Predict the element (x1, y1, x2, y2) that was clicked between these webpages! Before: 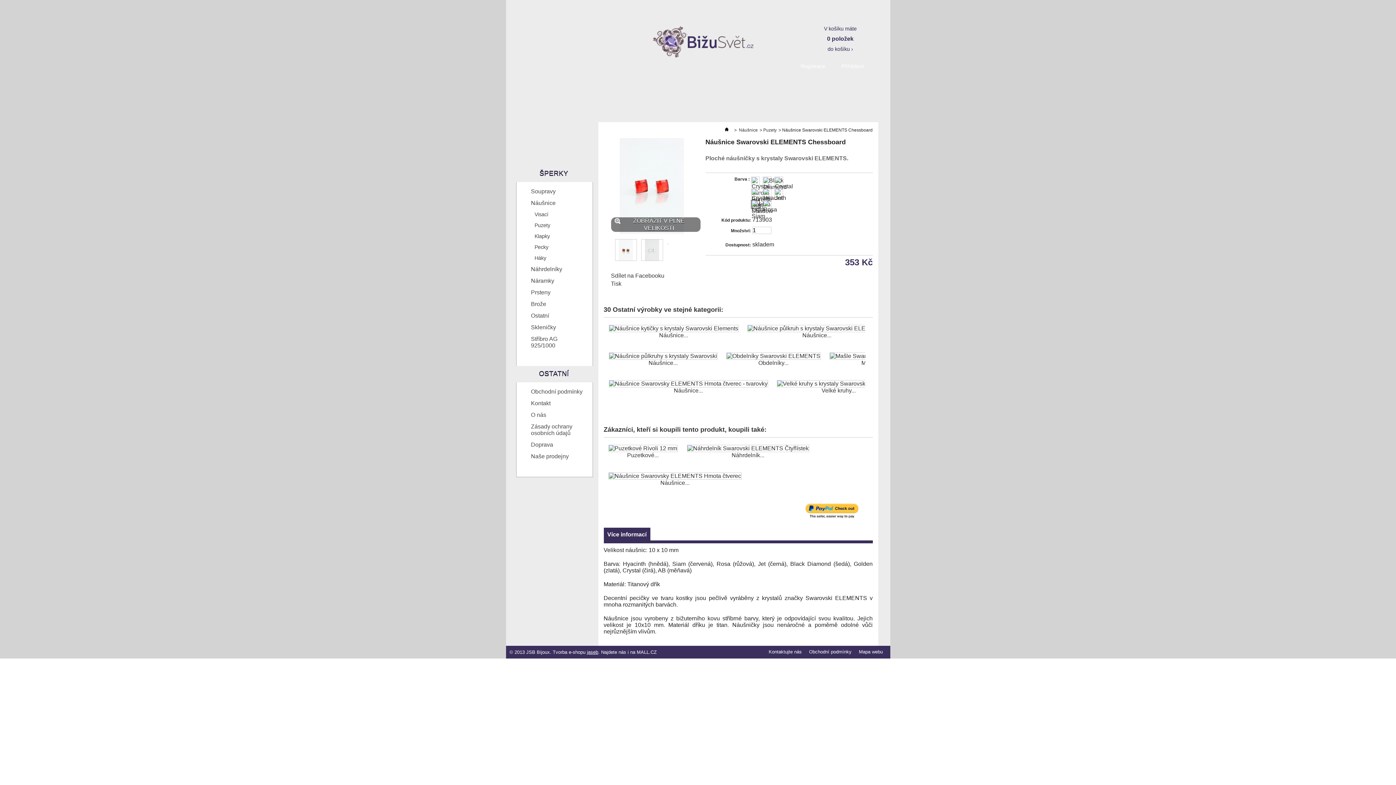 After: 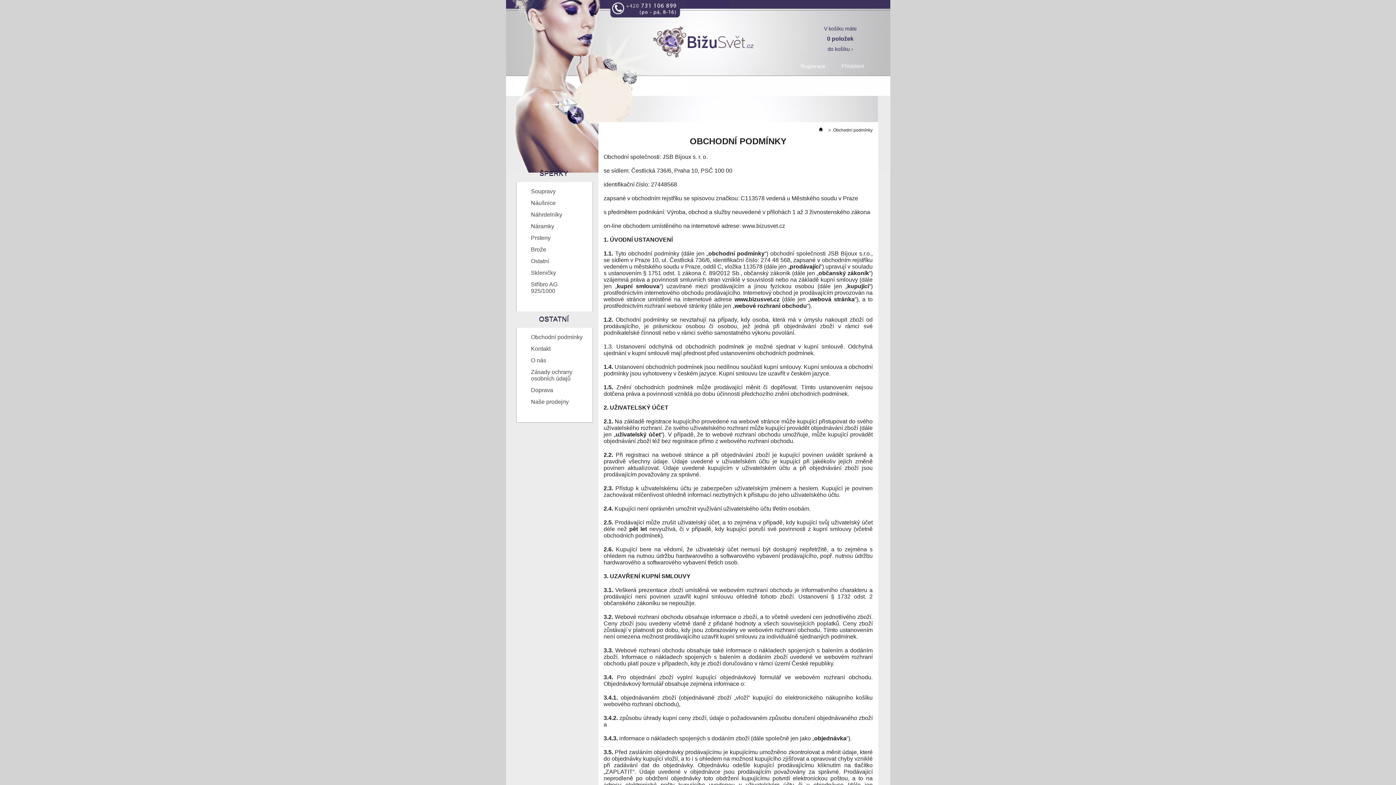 Action: bbox: (516, 386, 592, 397) label: Obchodní podmínky